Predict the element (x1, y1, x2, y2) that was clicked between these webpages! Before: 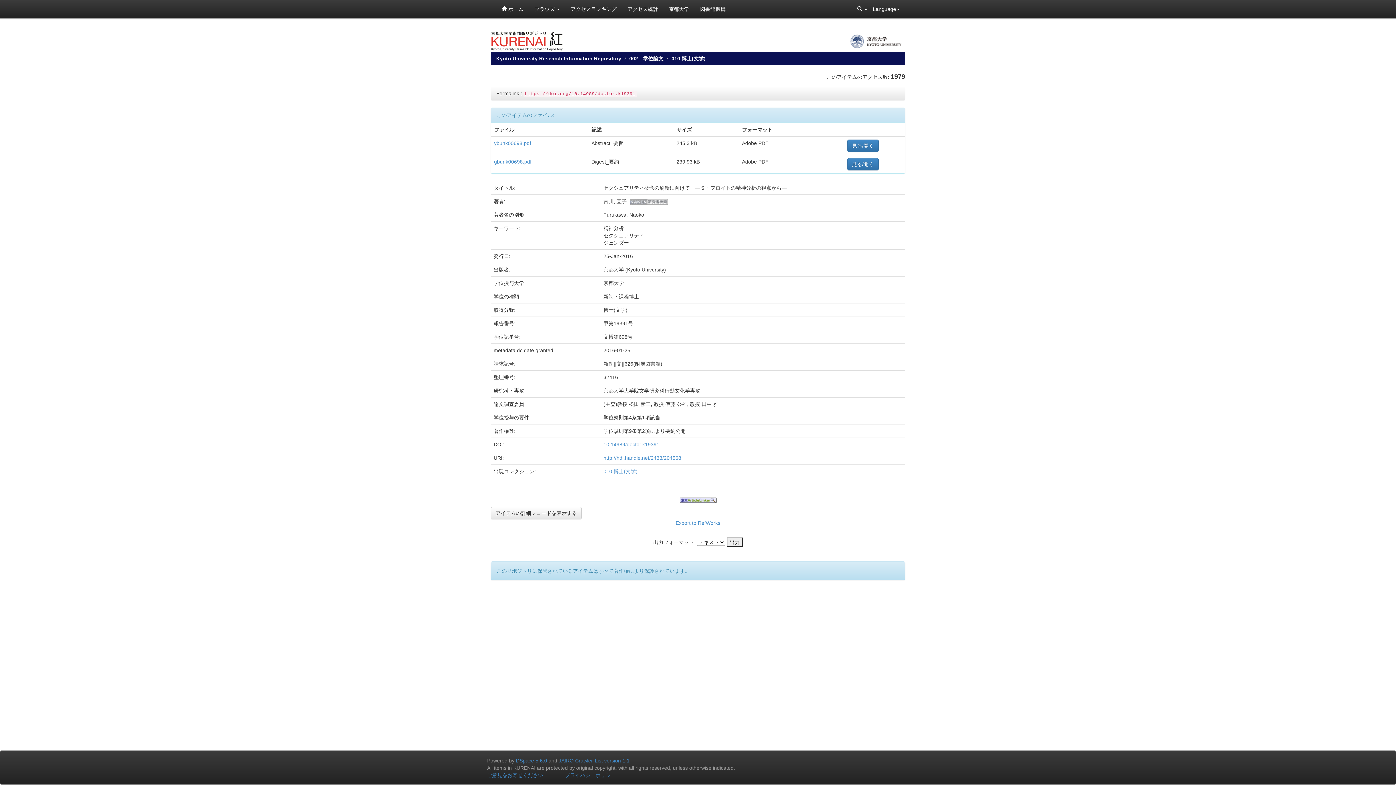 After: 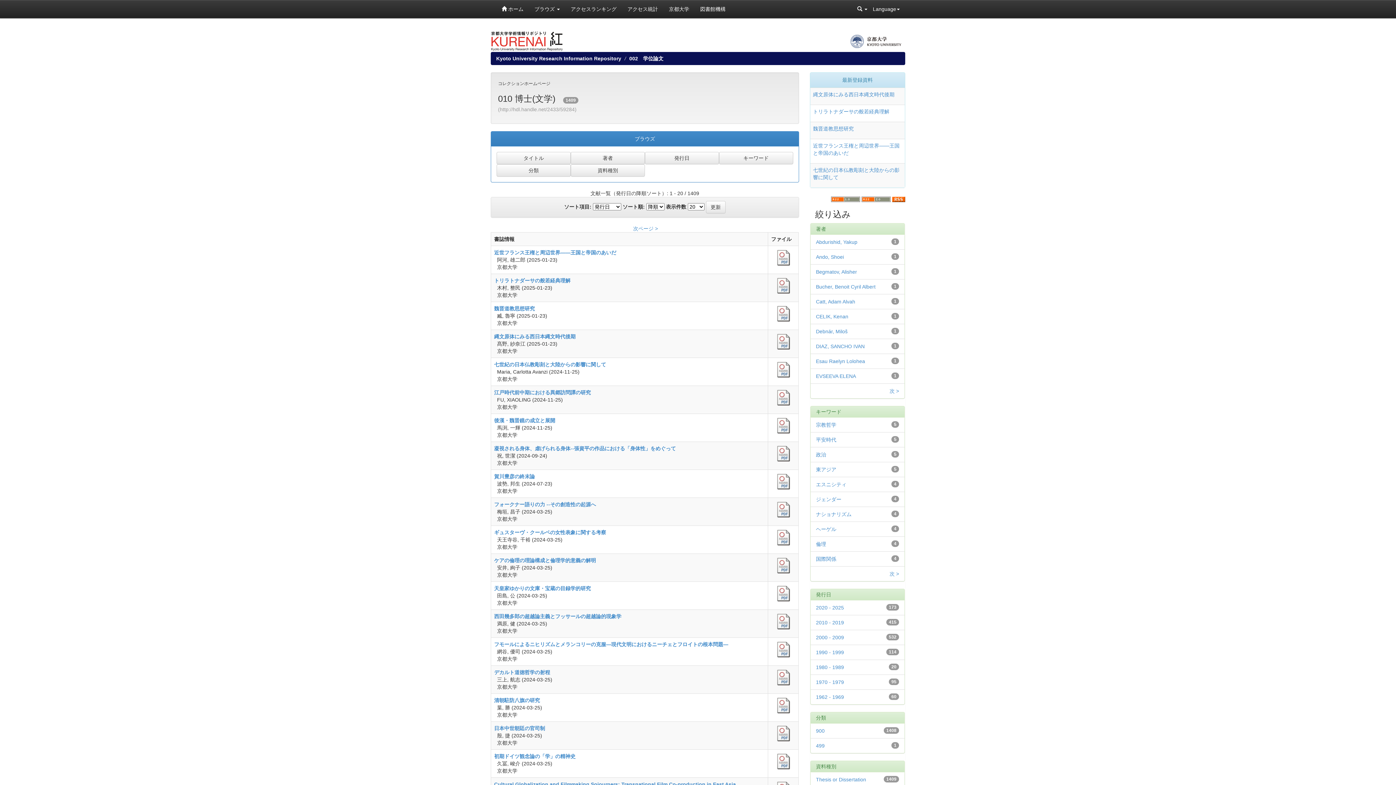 Action: bbox: (603, 468, 637, 474) label: 010 博士(文学)